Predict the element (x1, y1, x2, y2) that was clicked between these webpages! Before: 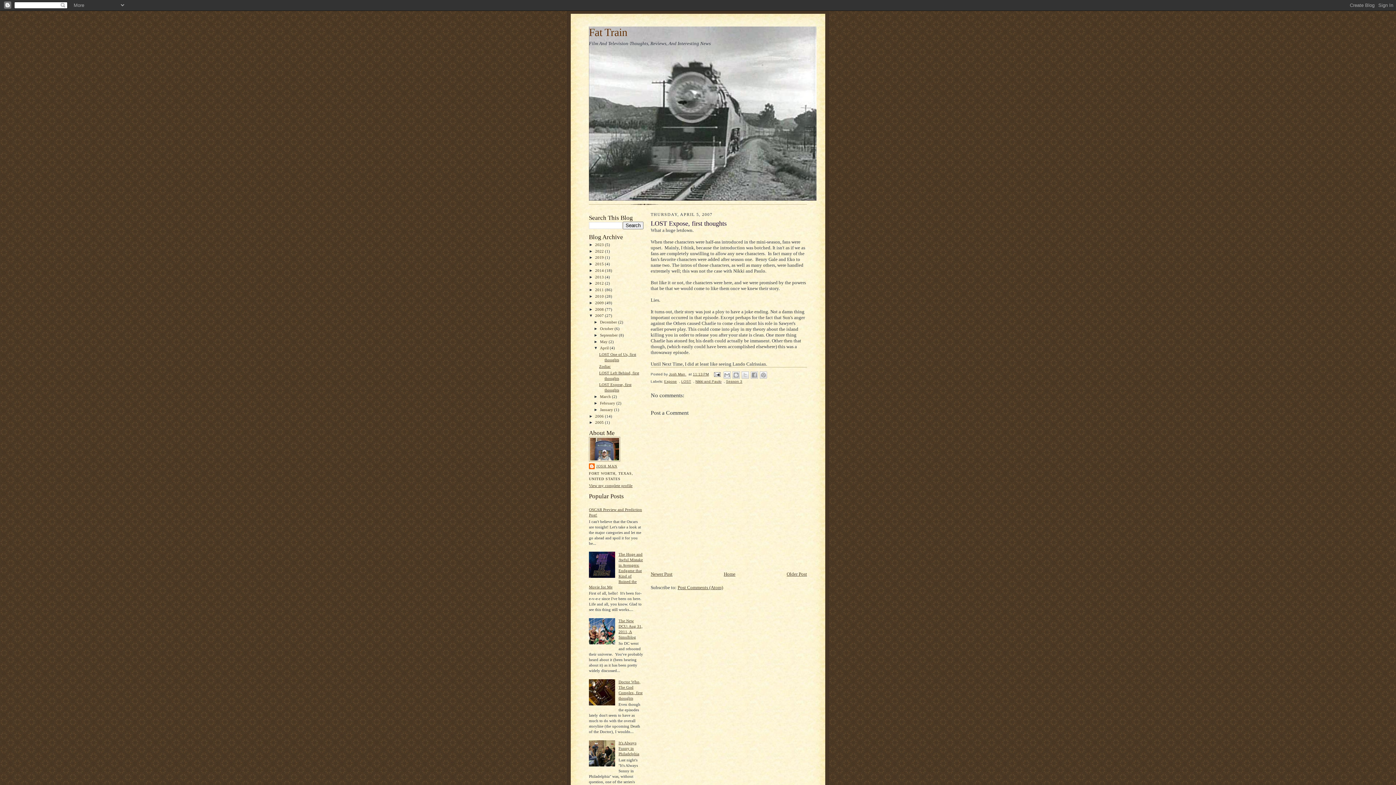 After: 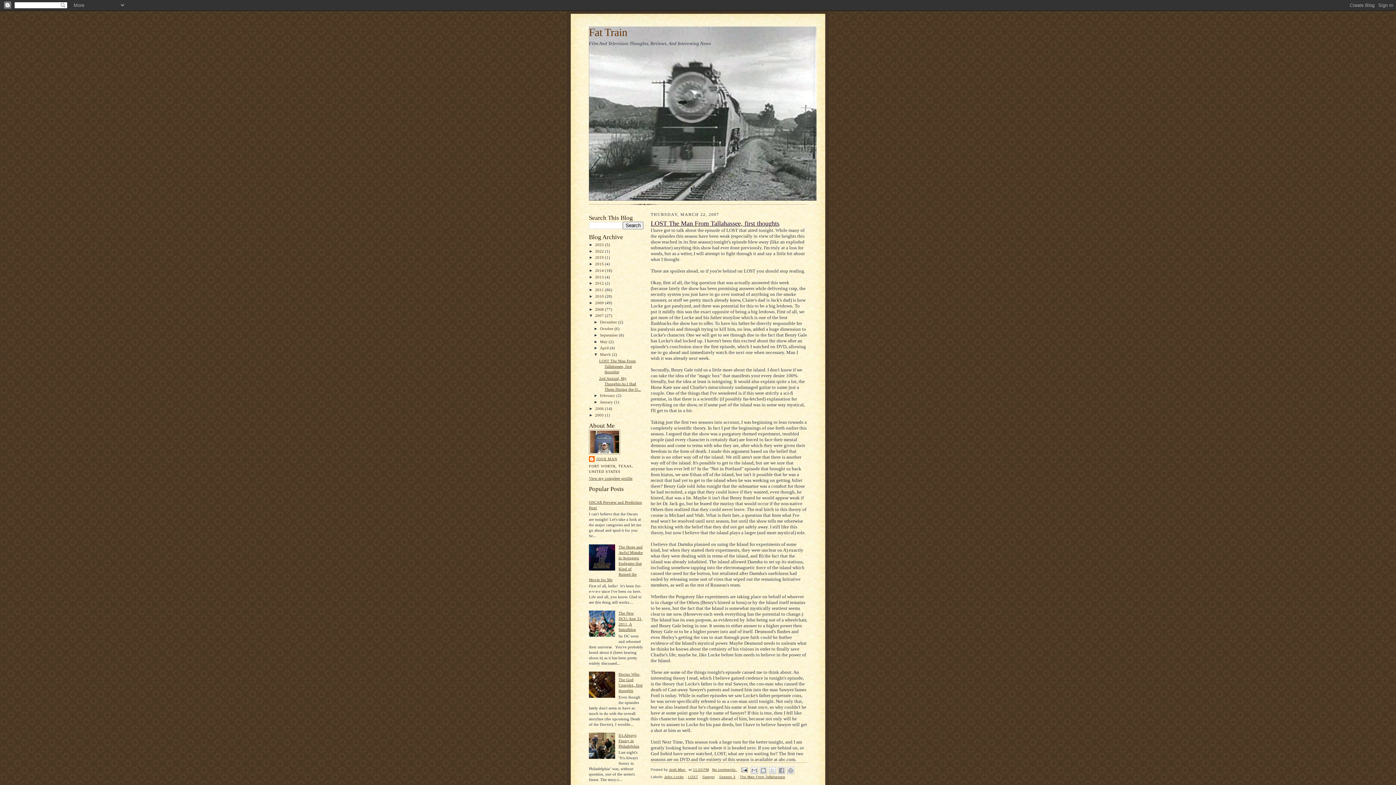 Action: bbox: (600, 394, 612, 398) label: March 